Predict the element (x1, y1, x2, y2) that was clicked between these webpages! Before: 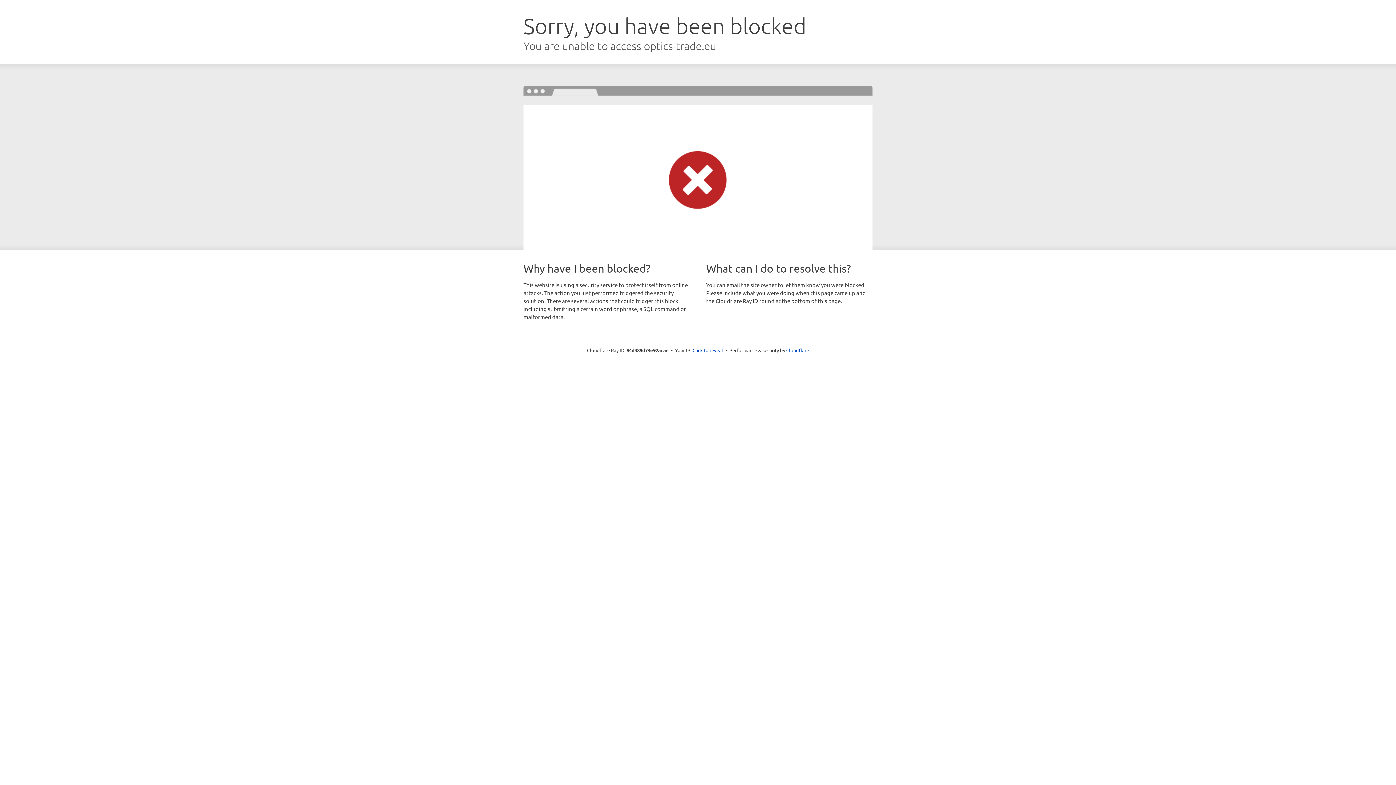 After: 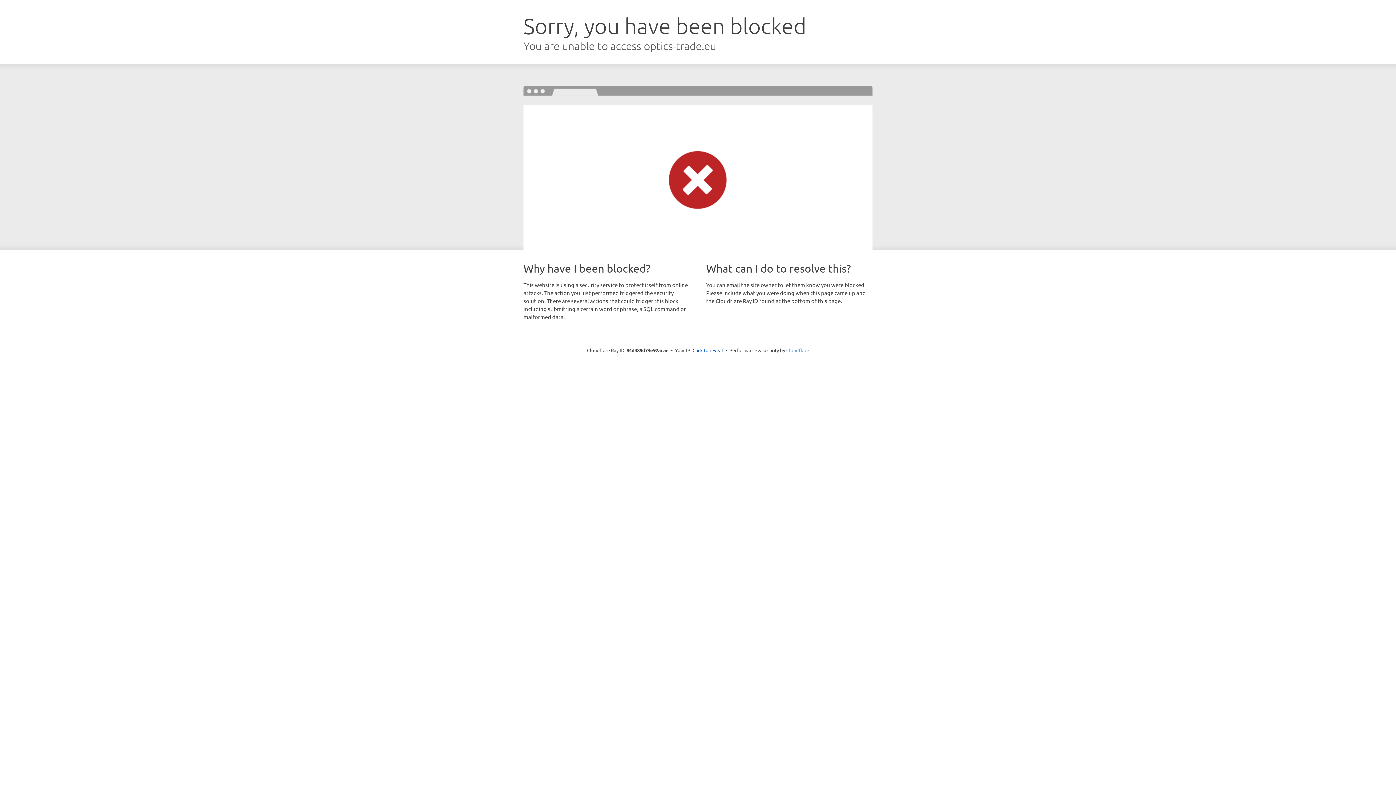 Action: bbox: (786, 347, 809, 353) label: Cloudflare